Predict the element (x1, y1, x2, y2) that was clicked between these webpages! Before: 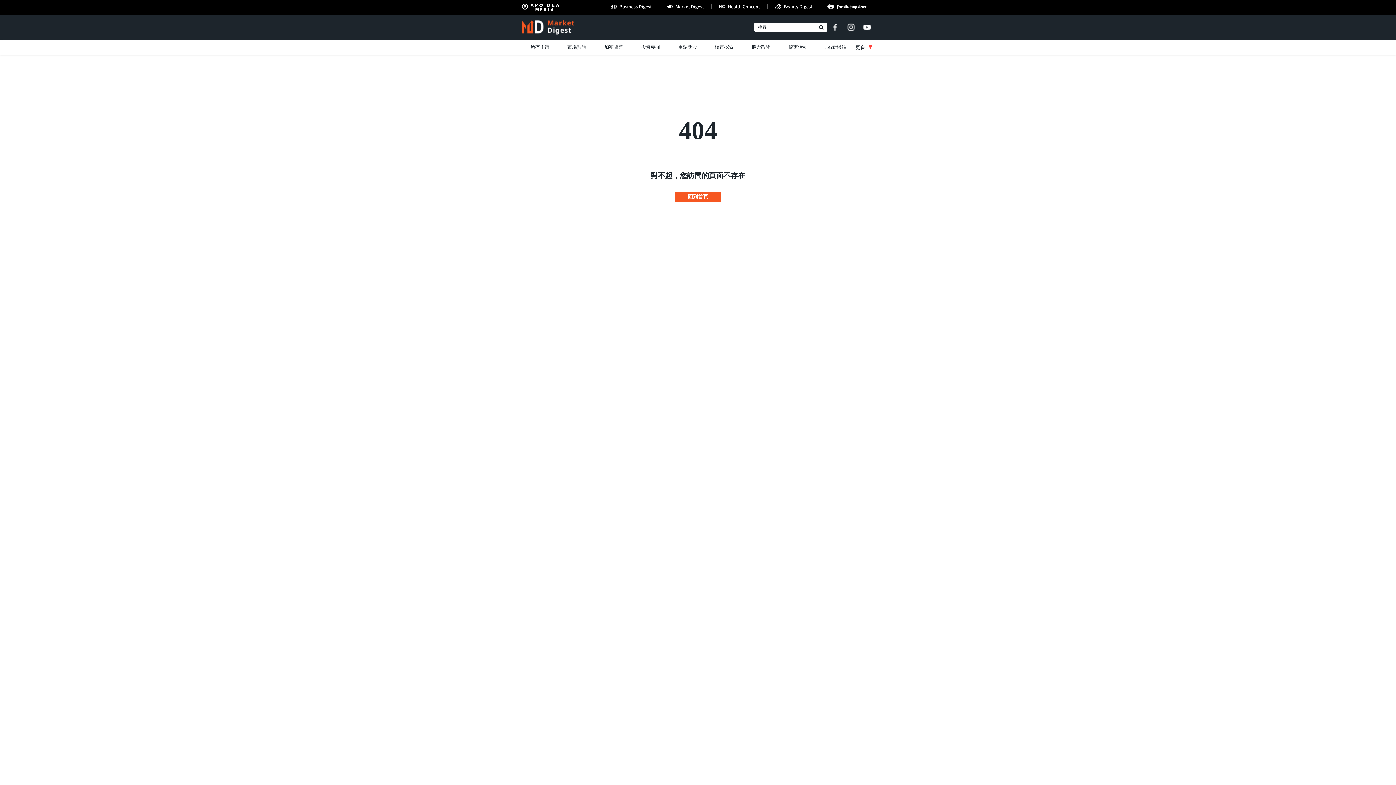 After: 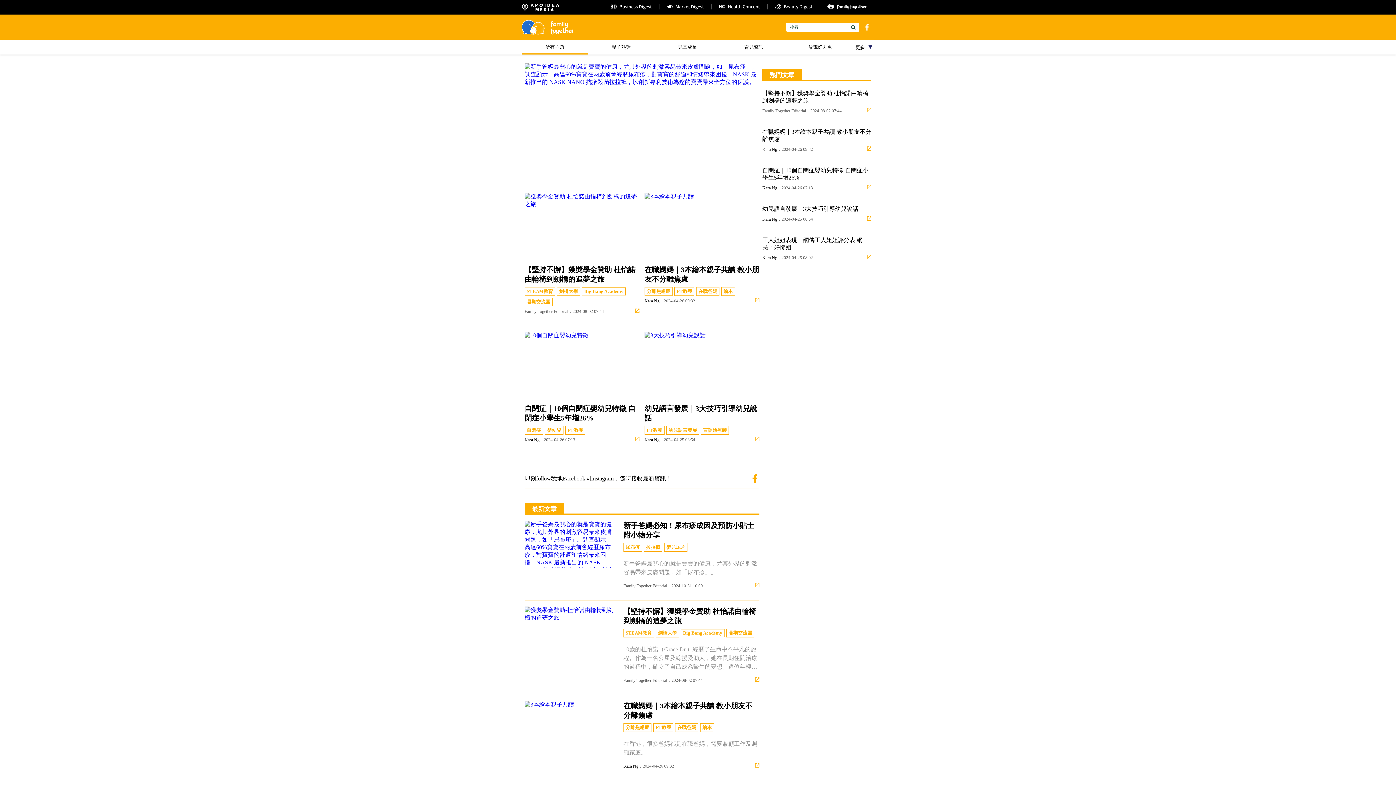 Action: bbox: (820, 4, 874, 10)